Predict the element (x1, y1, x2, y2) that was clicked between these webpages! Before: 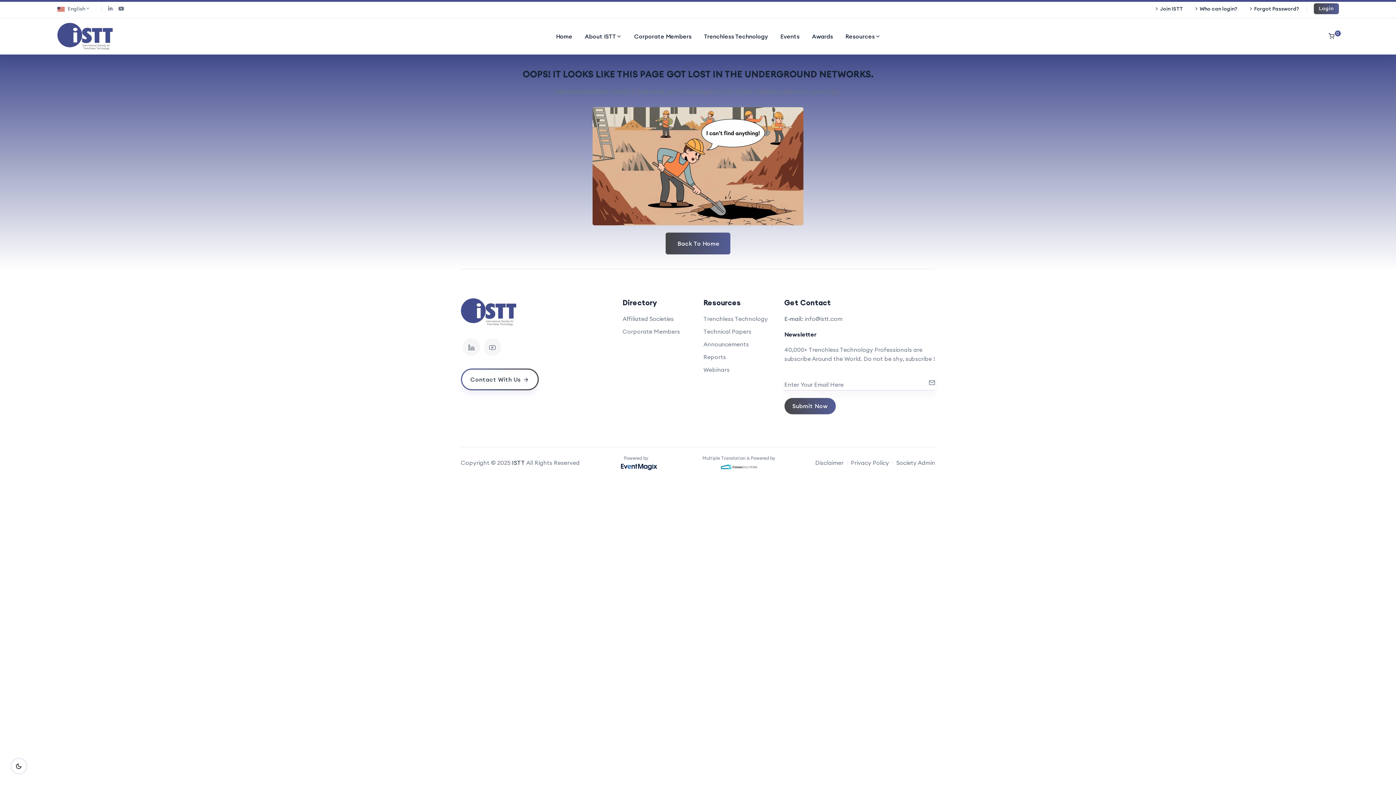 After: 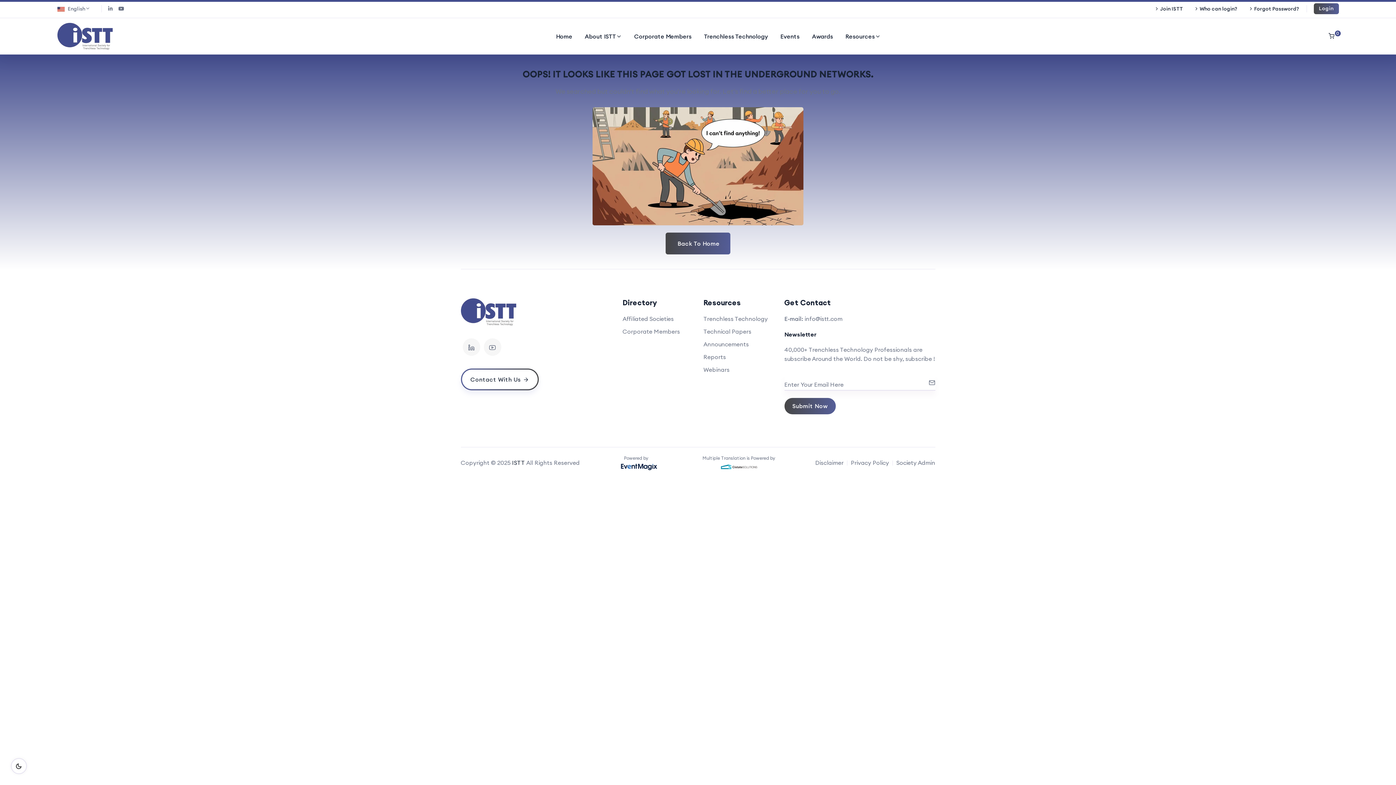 Action: bbox: (720, 461, 757, 471)